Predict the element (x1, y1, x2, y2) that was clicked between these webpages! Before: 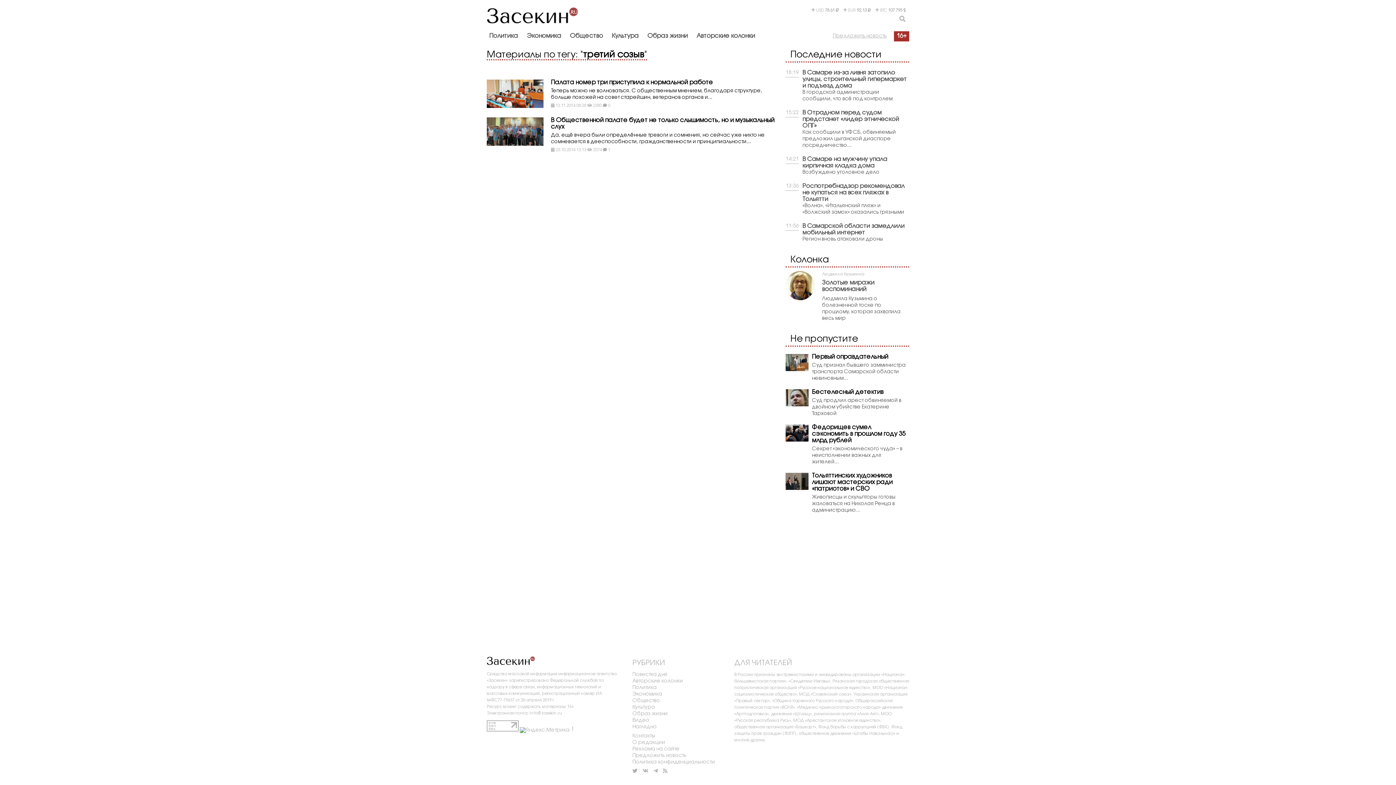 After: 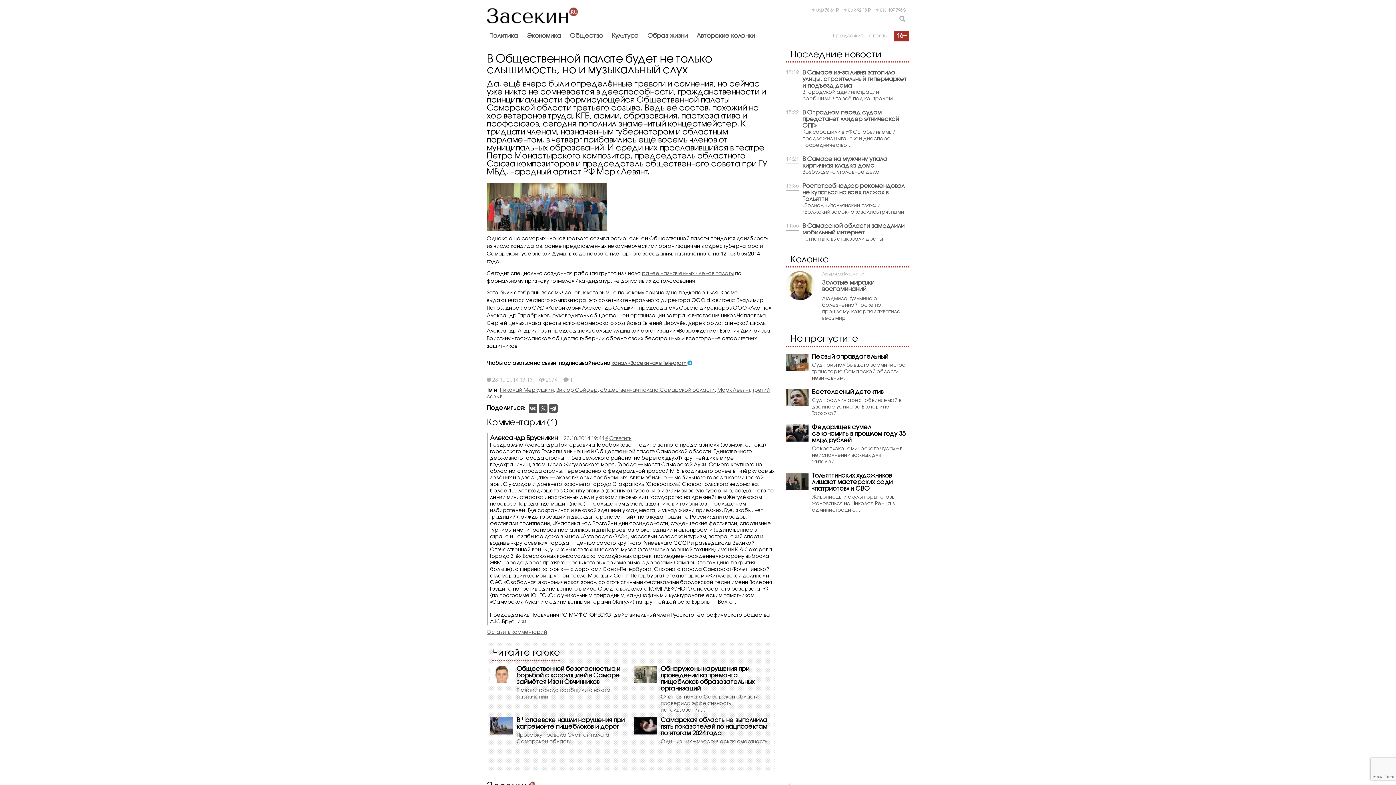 Action: bbox: (486, 142, 543, 147)